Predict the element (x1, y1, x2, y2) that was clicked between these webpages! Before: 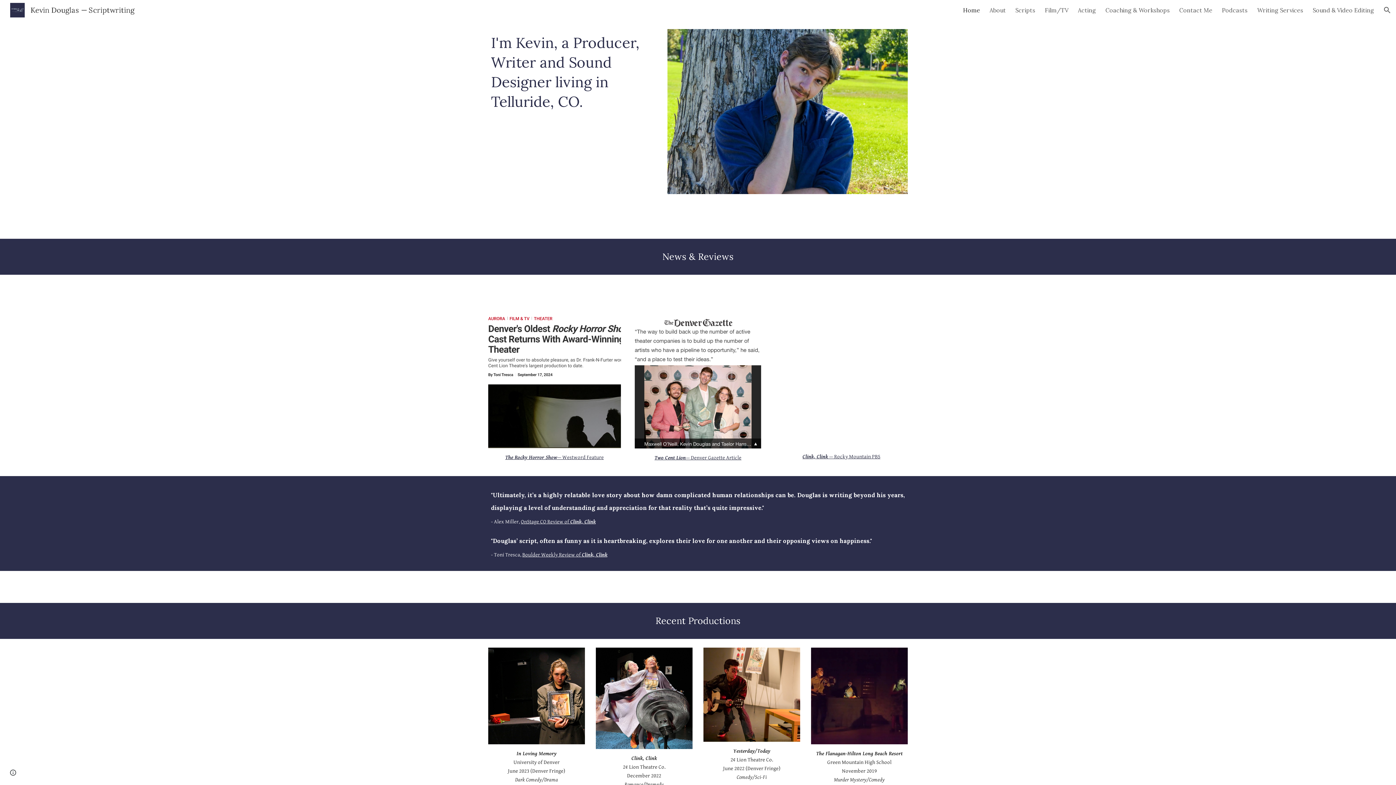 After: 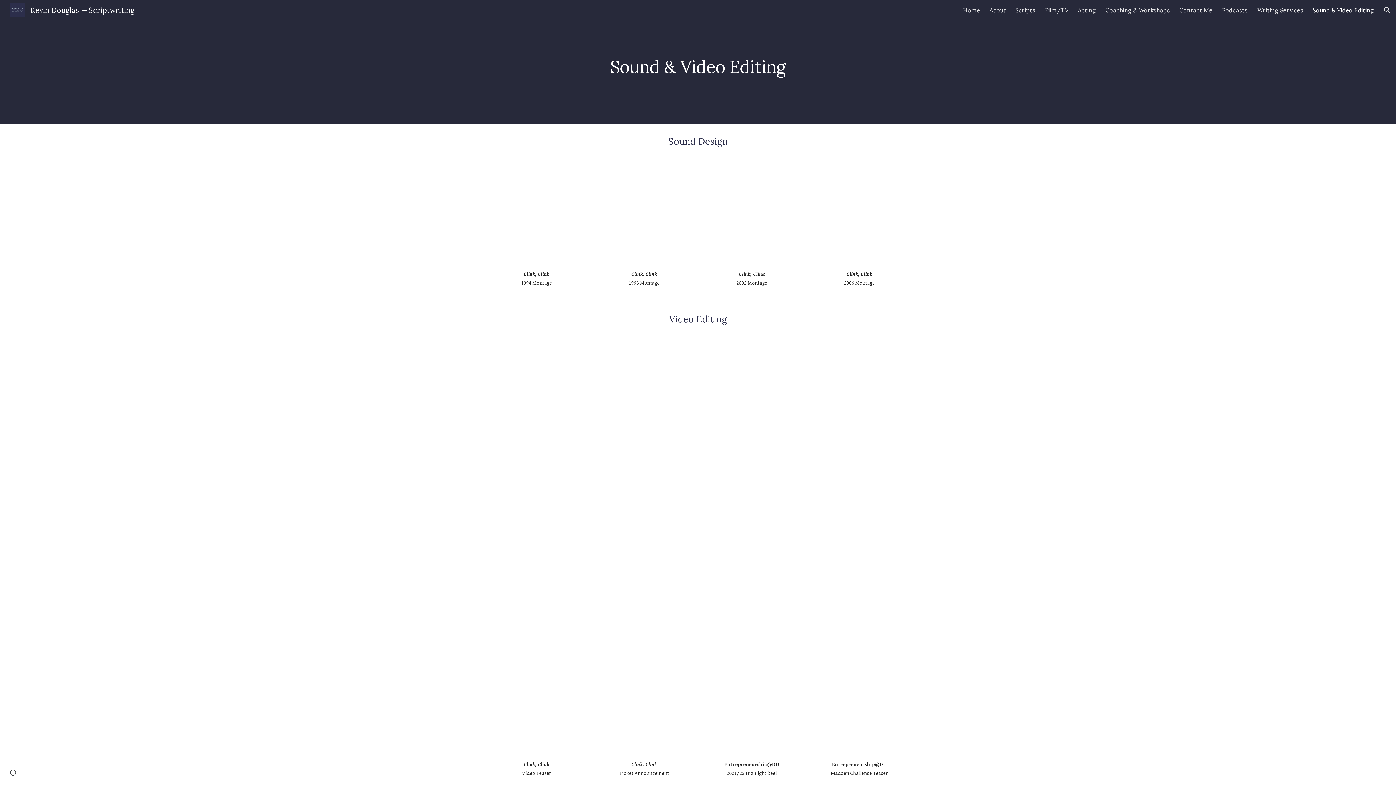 Action: label: Sound & Video Editing bbox: (1313, 6, 1374, 13)